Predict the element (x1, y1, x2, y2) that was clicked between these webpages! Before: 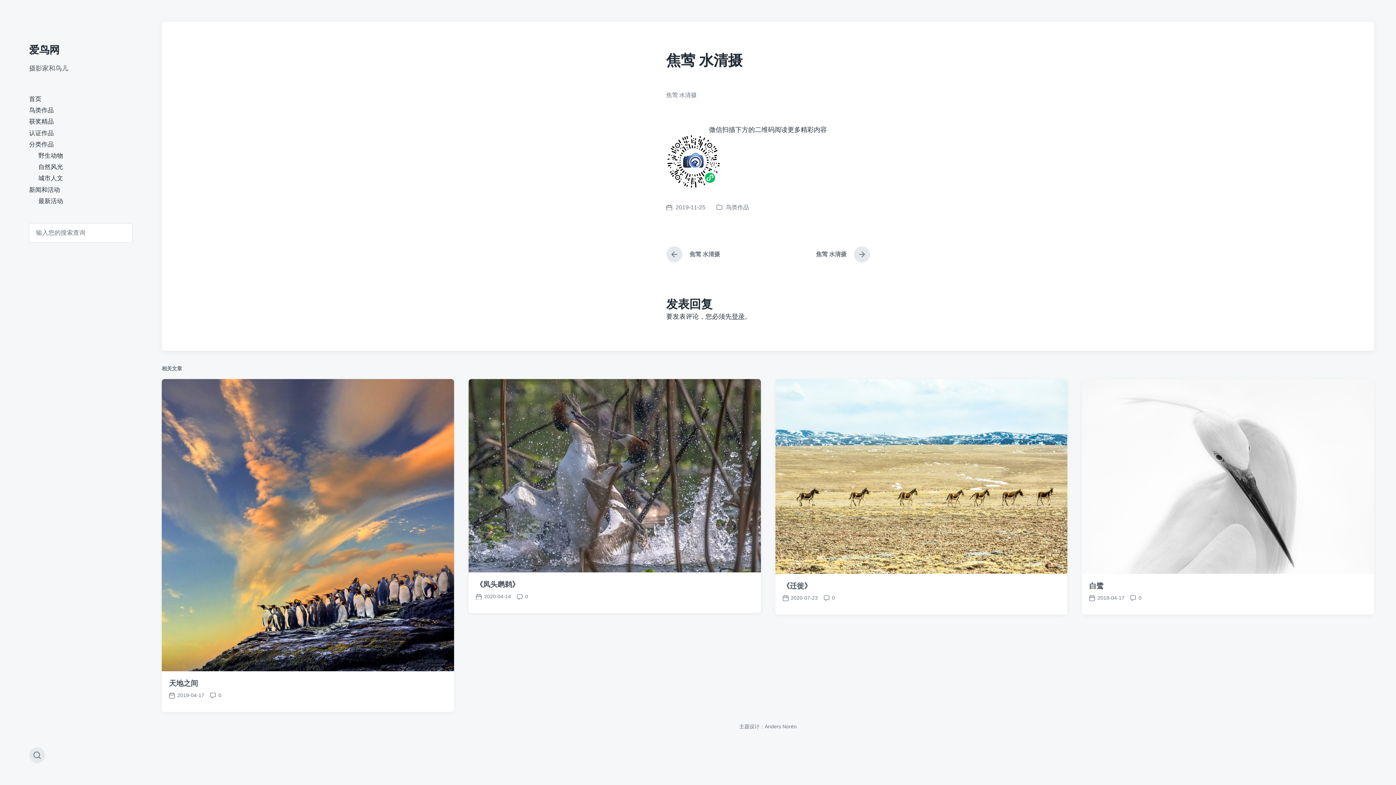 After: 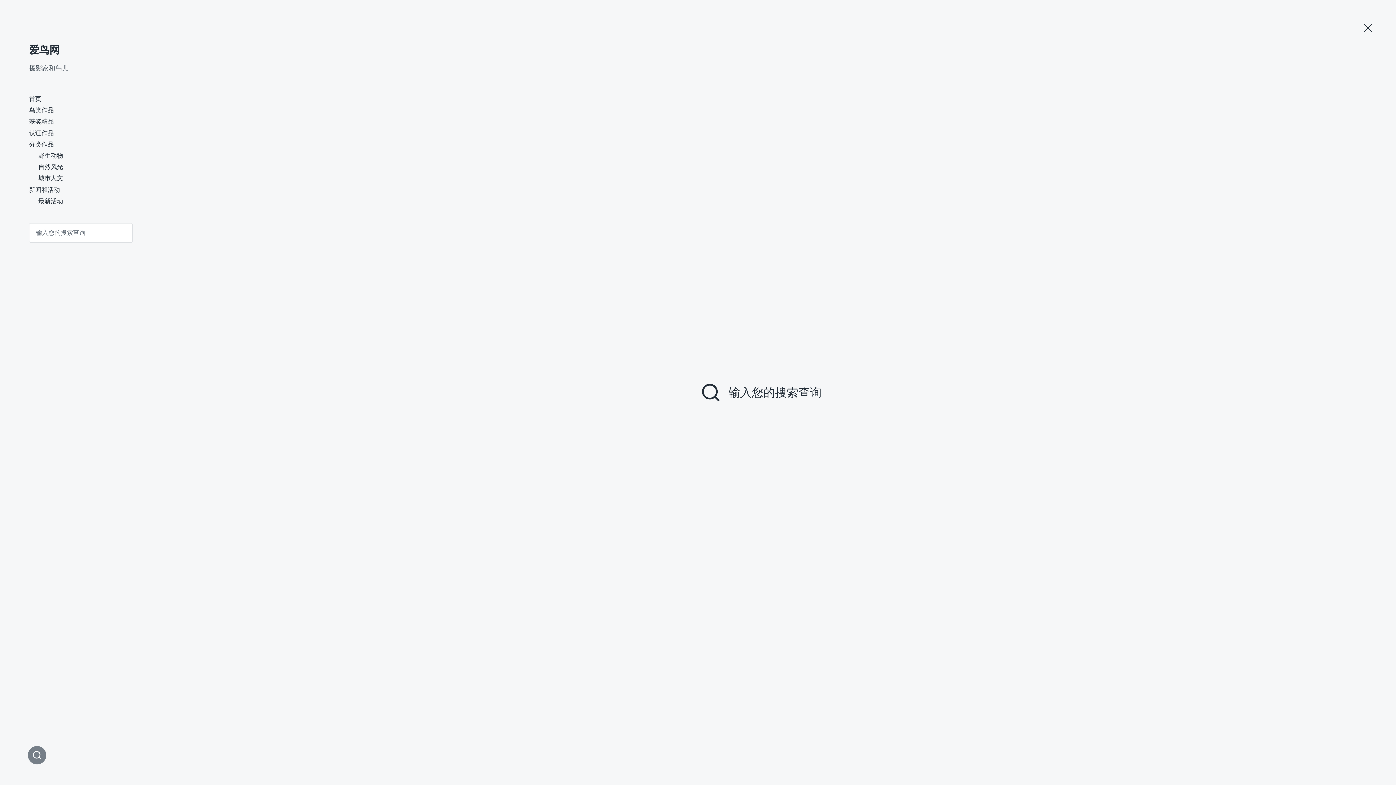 Action: label: 切换搜索区域 bbox: (29, 747, 45, 763)